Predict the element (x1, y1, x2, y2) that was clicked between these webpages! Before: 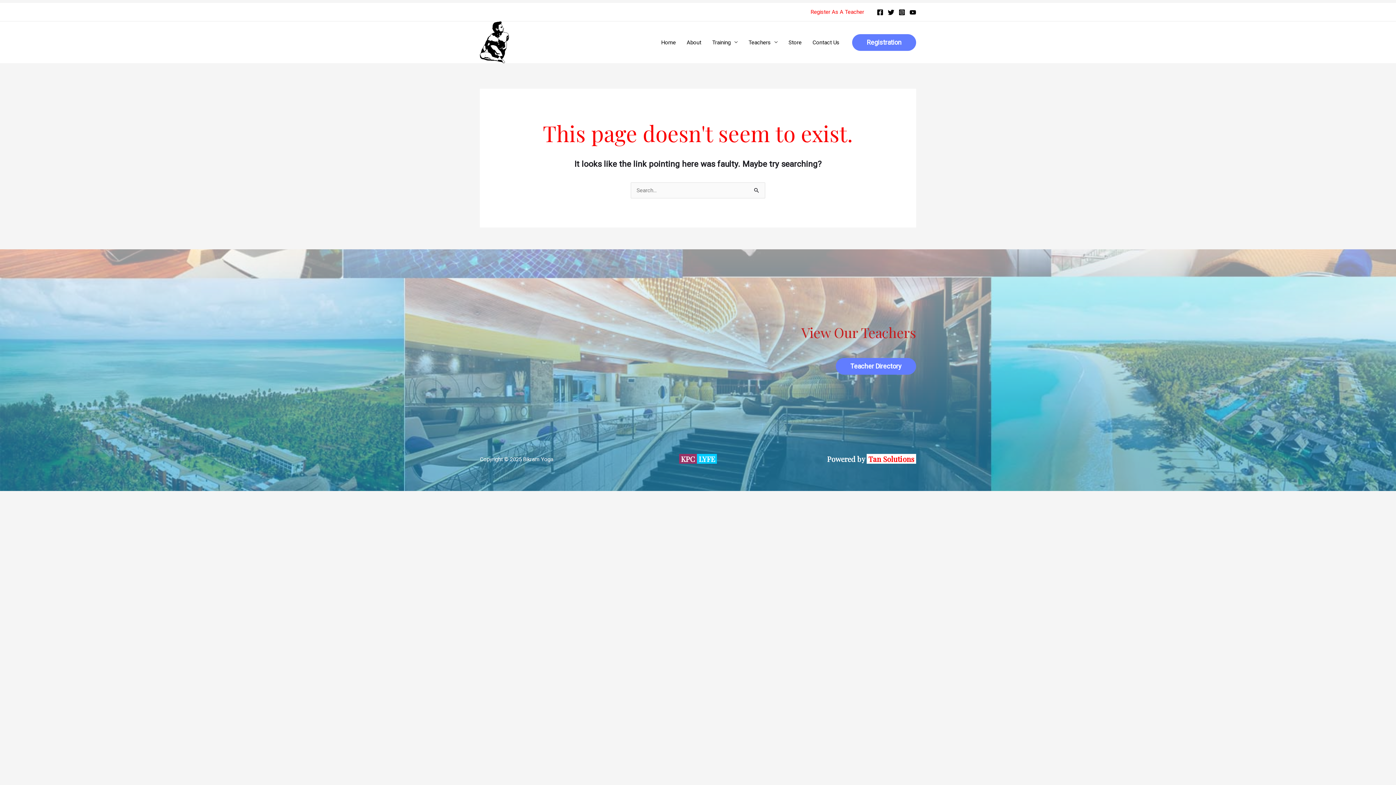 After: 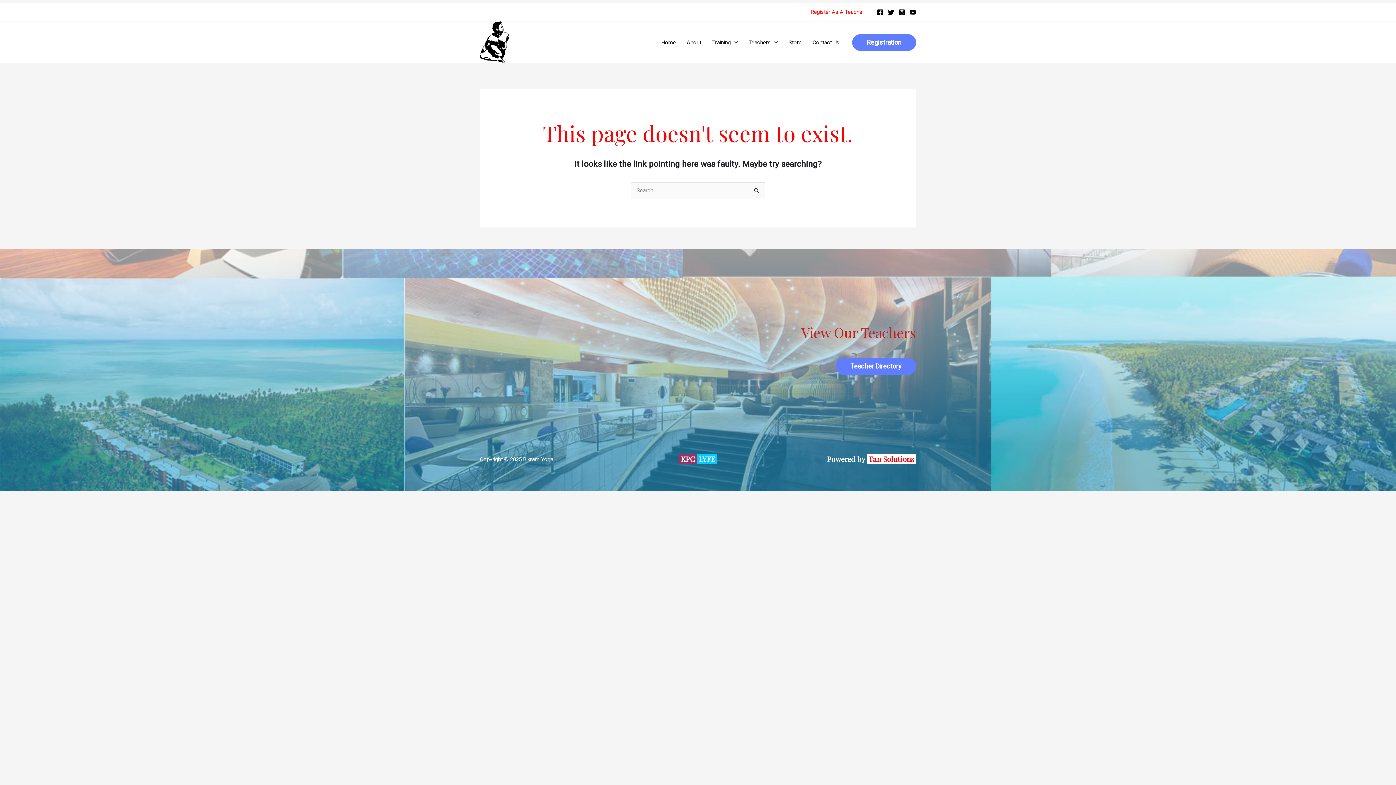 Action: label: Facebook bbox: (877, 8, 883, 15)